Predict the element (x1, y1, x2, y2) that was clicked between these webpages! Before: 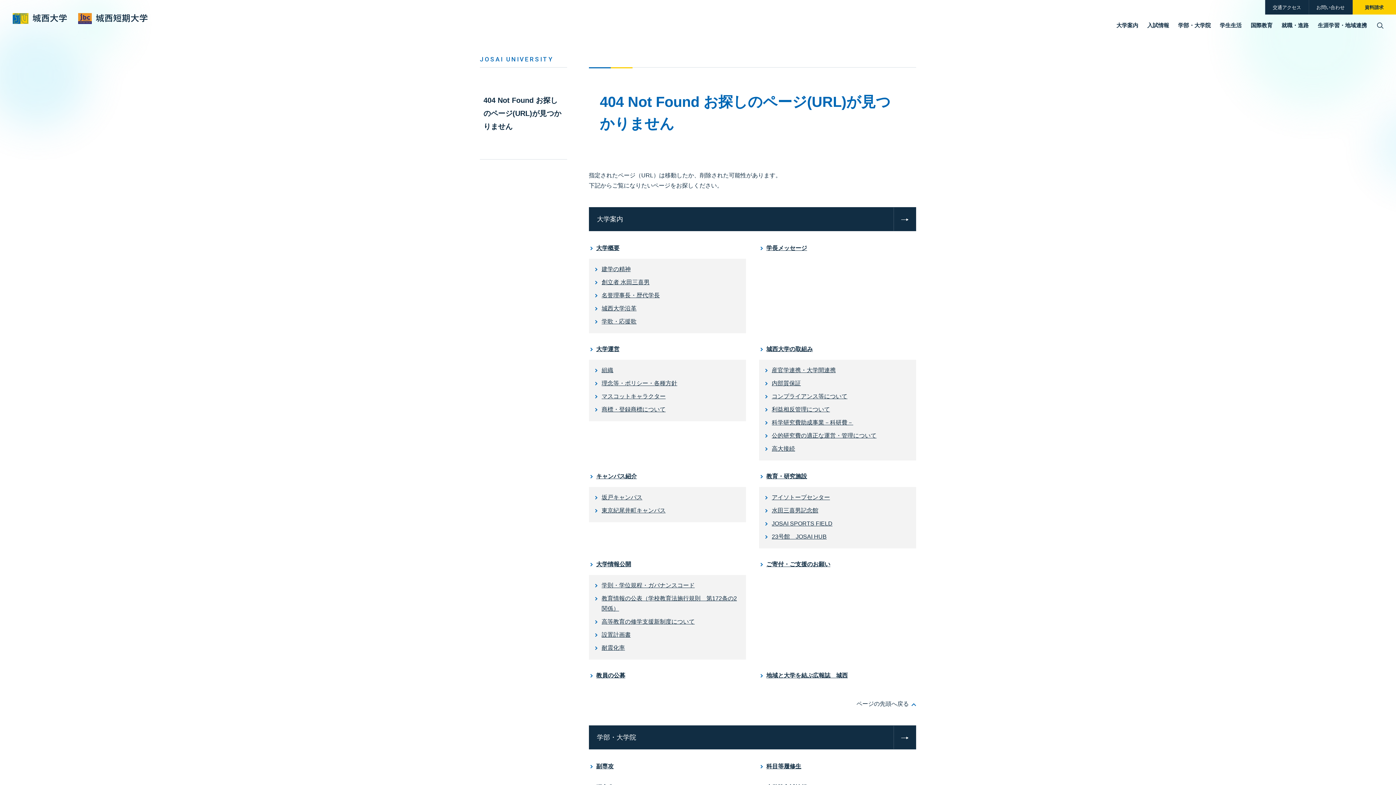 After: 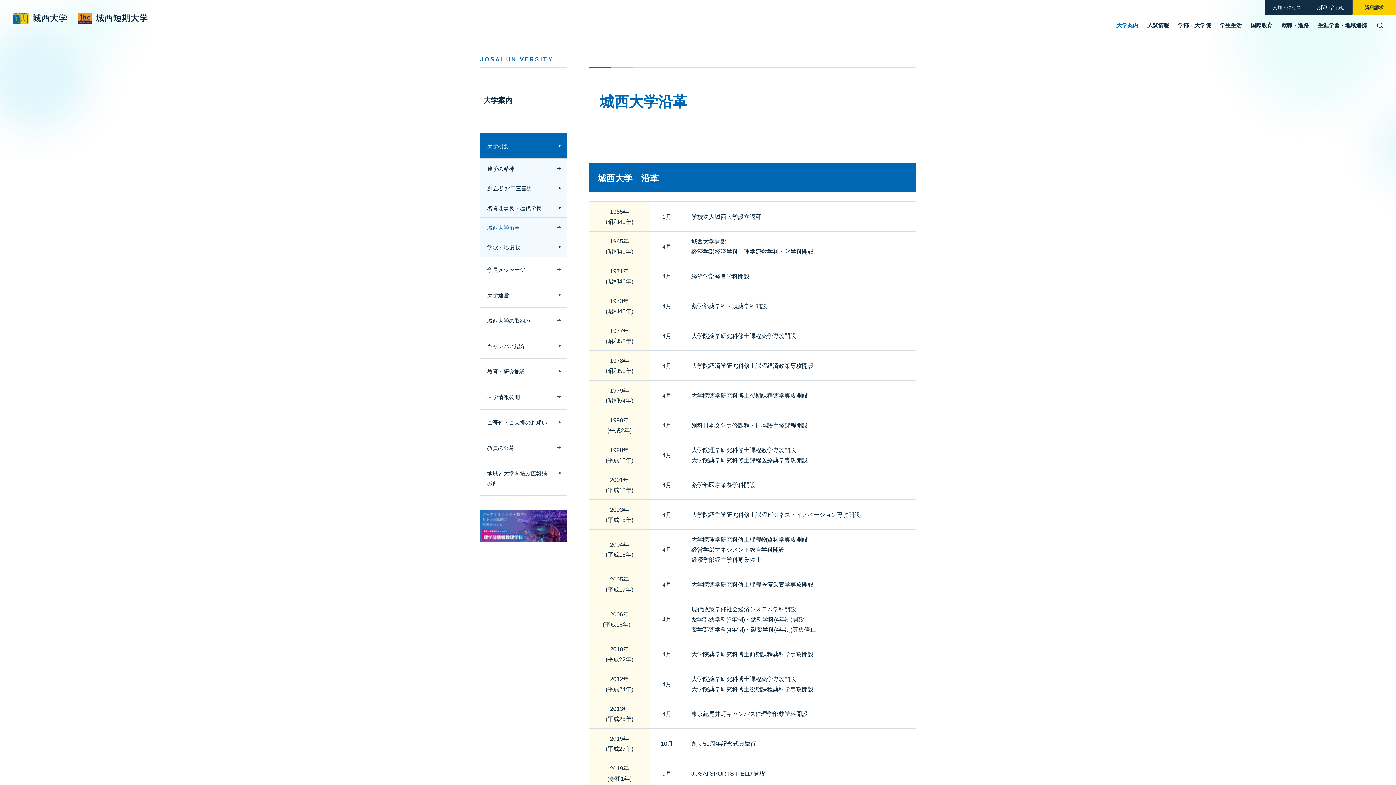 Action: label: 城西大学沿革 bbox: (594, 303, 740, 313)